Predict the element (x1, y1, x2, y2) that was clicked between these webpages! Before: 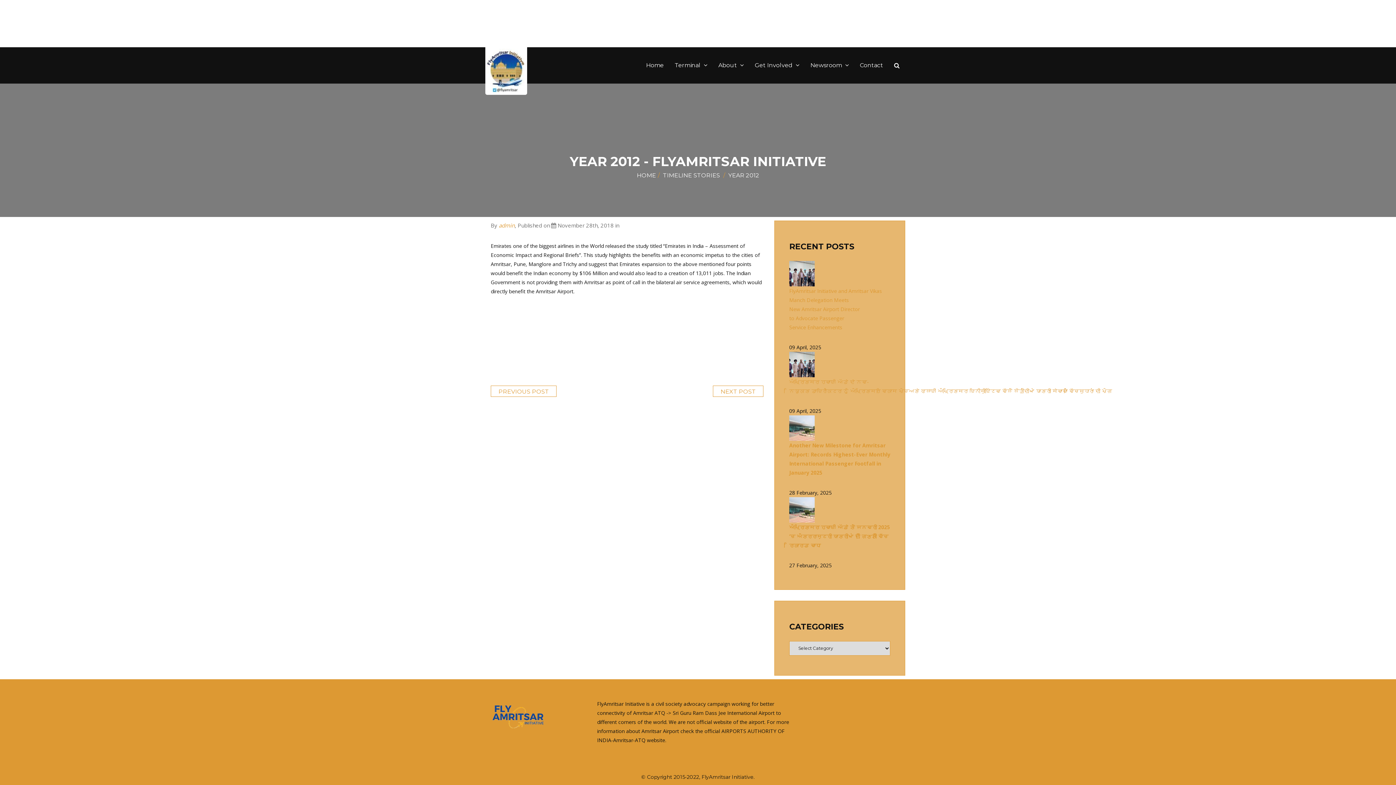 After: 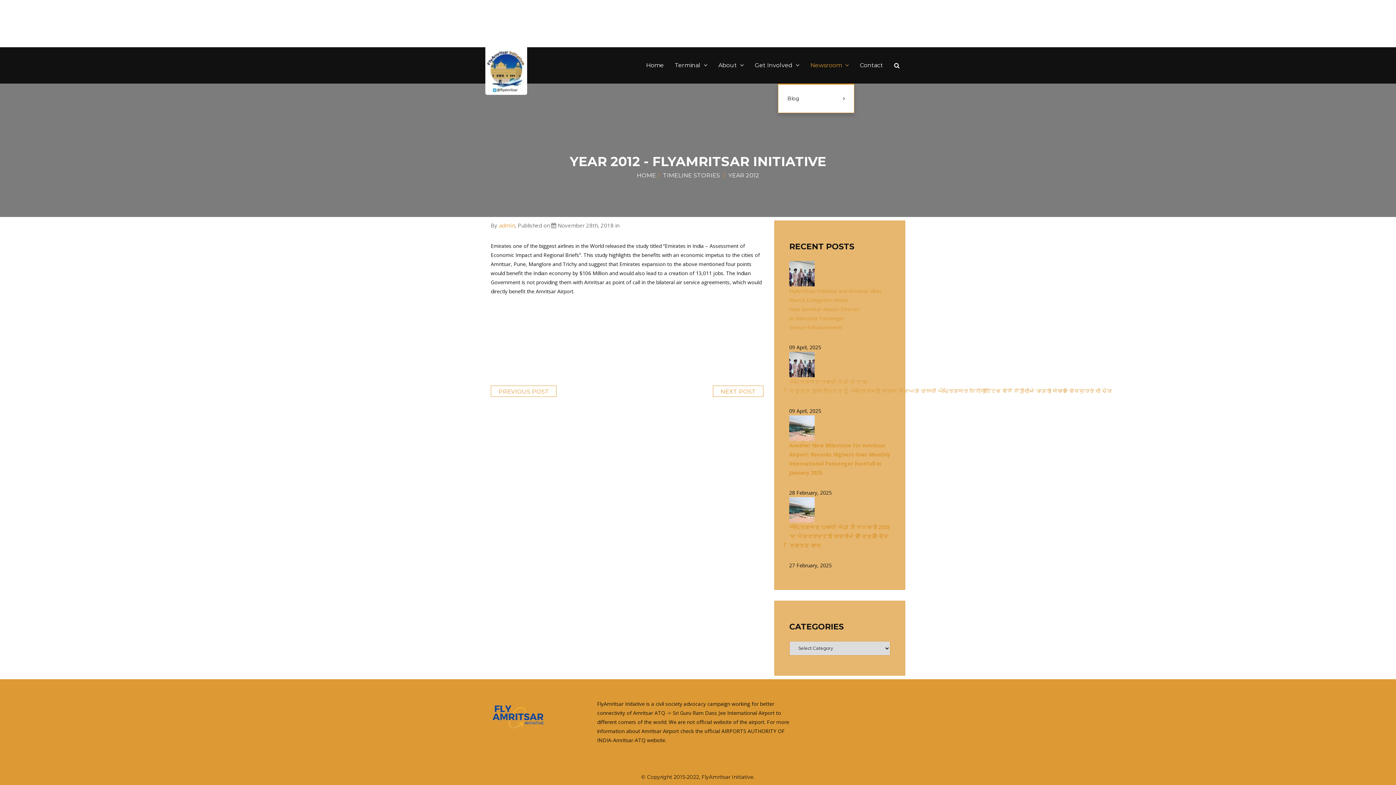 Action: label: Newsroom  bbox: (805, 47, 854, 83)